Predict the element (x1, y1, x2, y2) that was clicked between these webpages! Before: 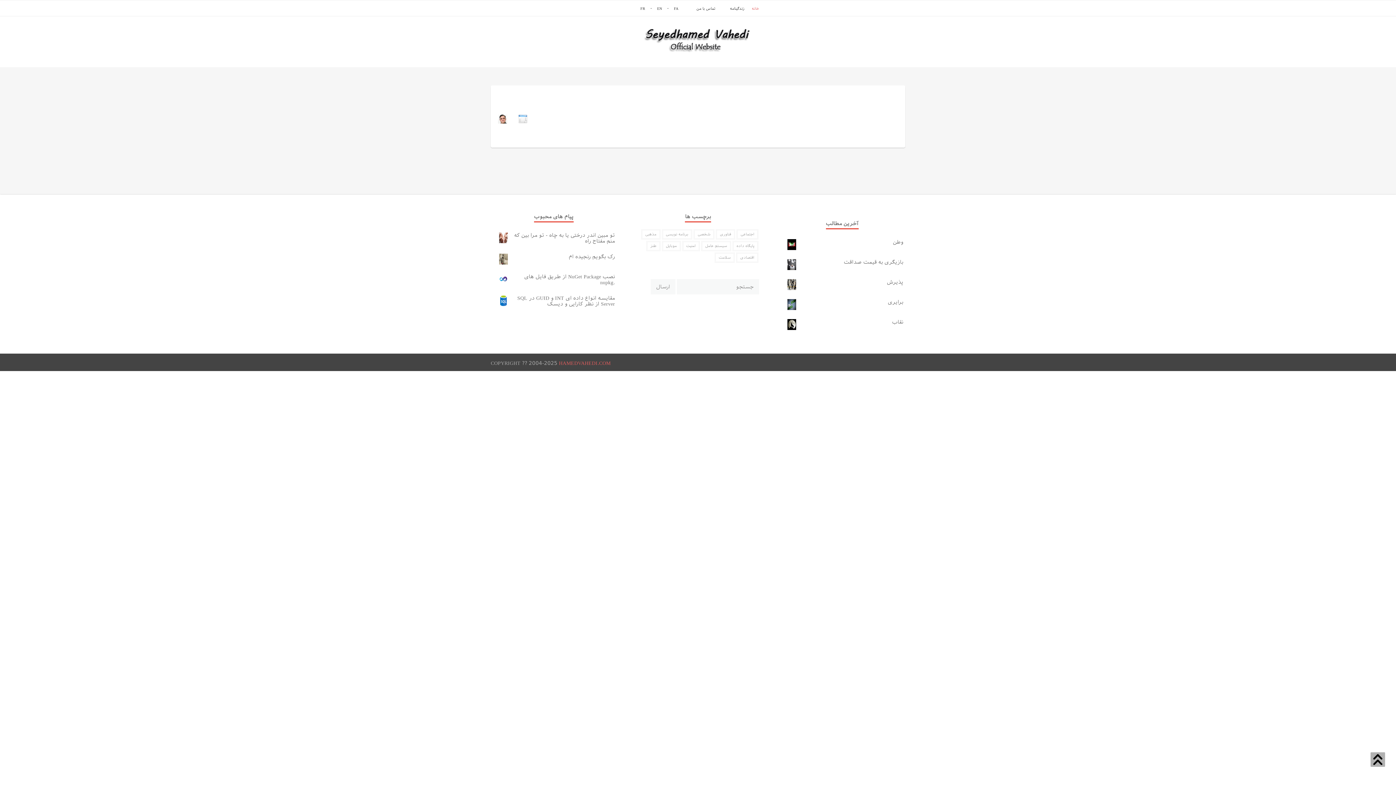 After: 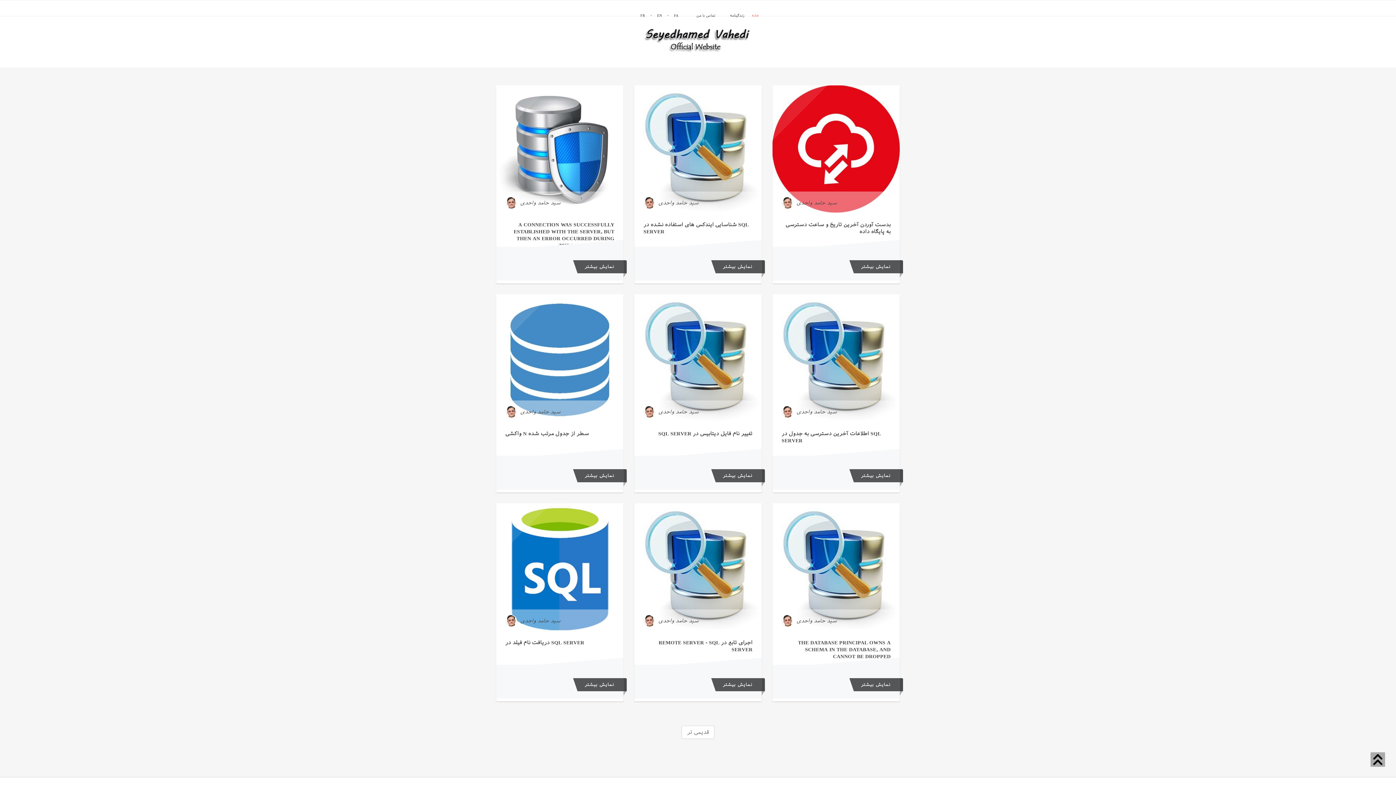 Action: bbox: (732, 241, 758, 251) label: پایگاه داده